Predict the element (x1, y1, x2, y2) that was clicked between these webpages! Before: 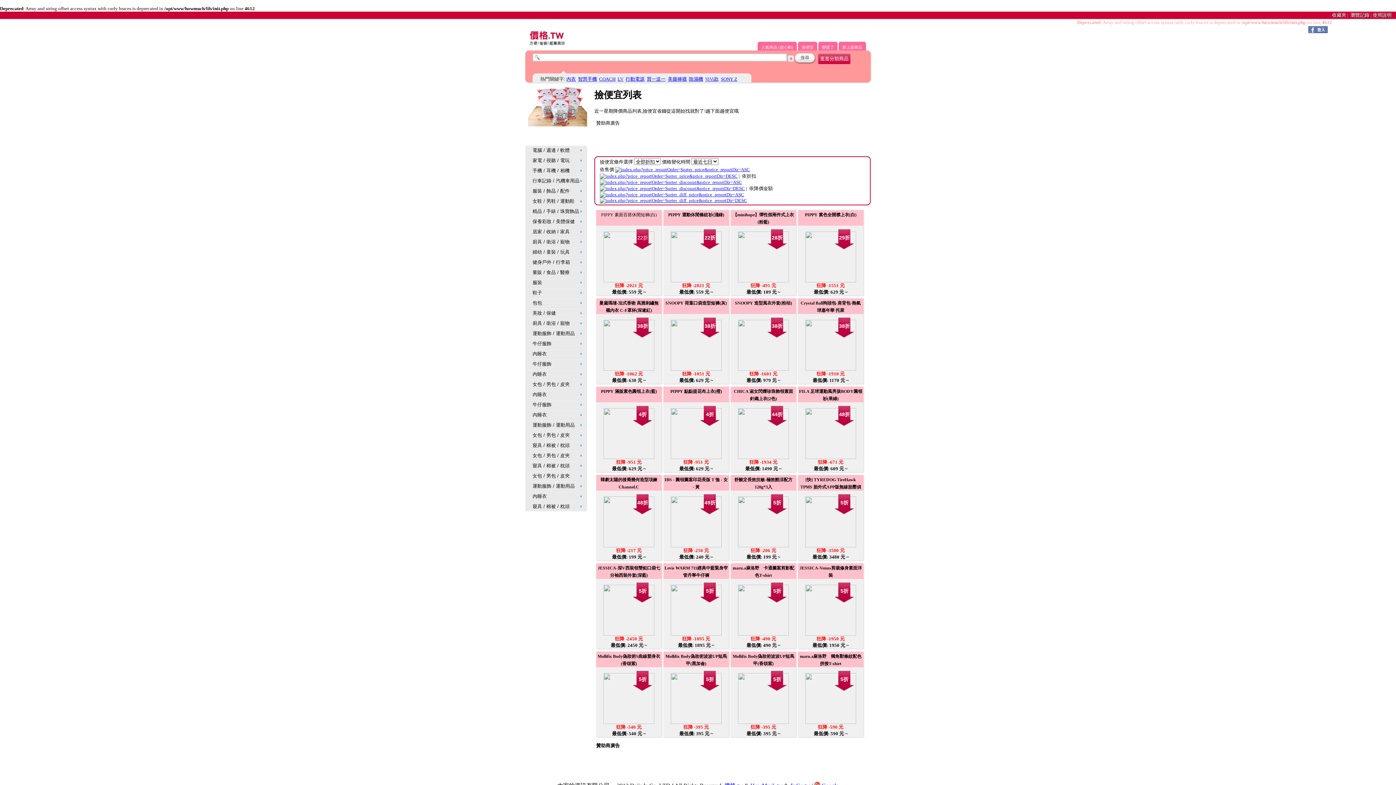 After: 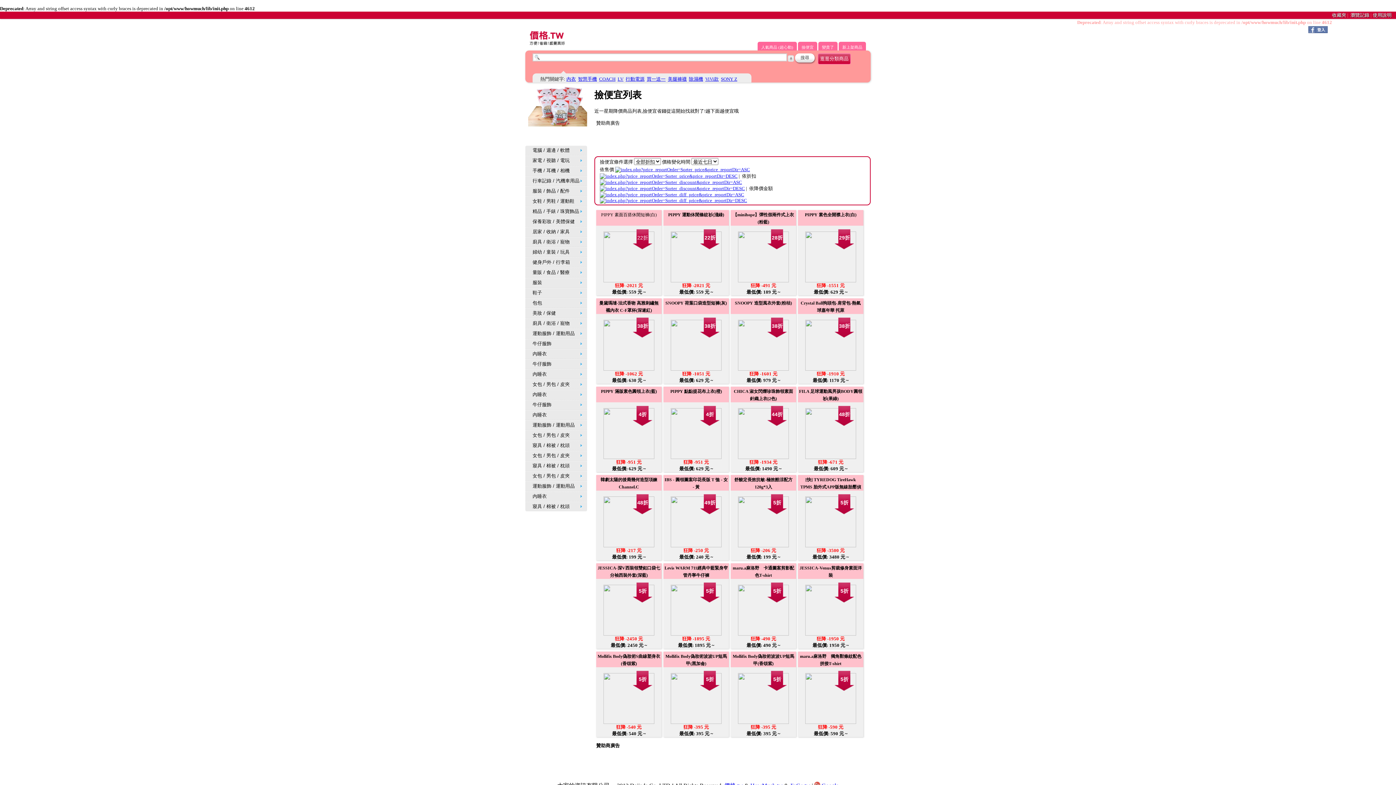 Action: label: 牛仔服飾 bbox: (525, 338, 587, 349)